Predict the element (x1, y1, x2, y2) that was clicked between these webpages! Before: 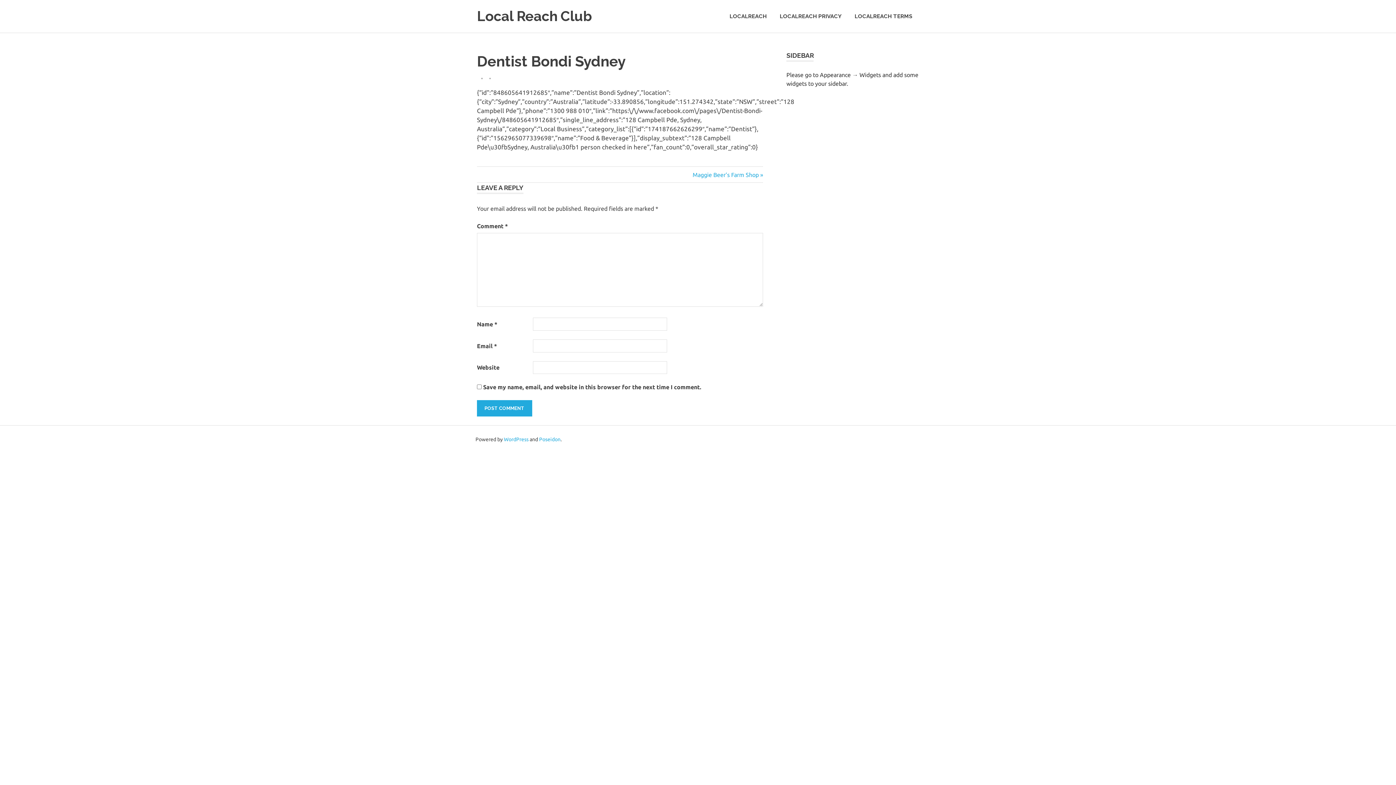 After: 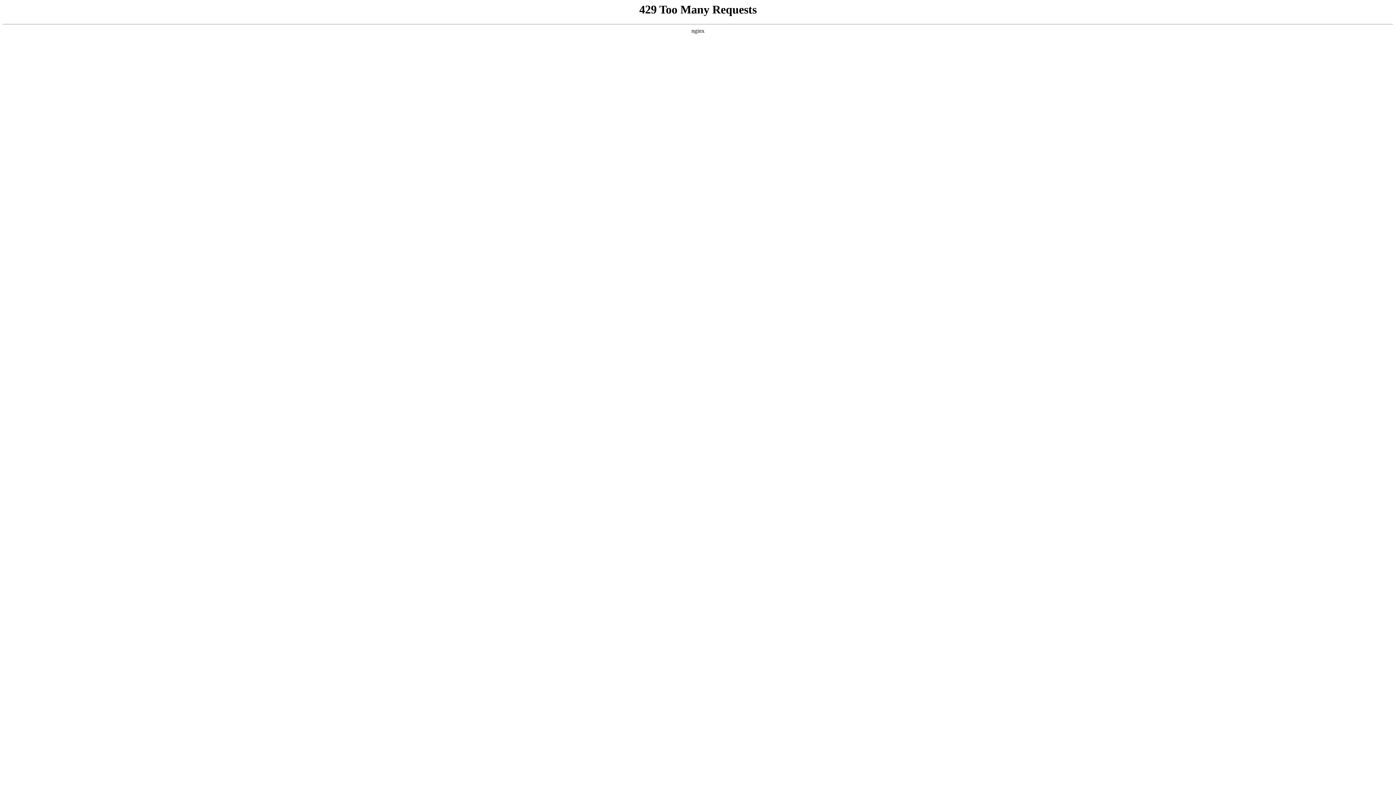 Action: label: Poseidon bbox: (539, 436, 560, 442)